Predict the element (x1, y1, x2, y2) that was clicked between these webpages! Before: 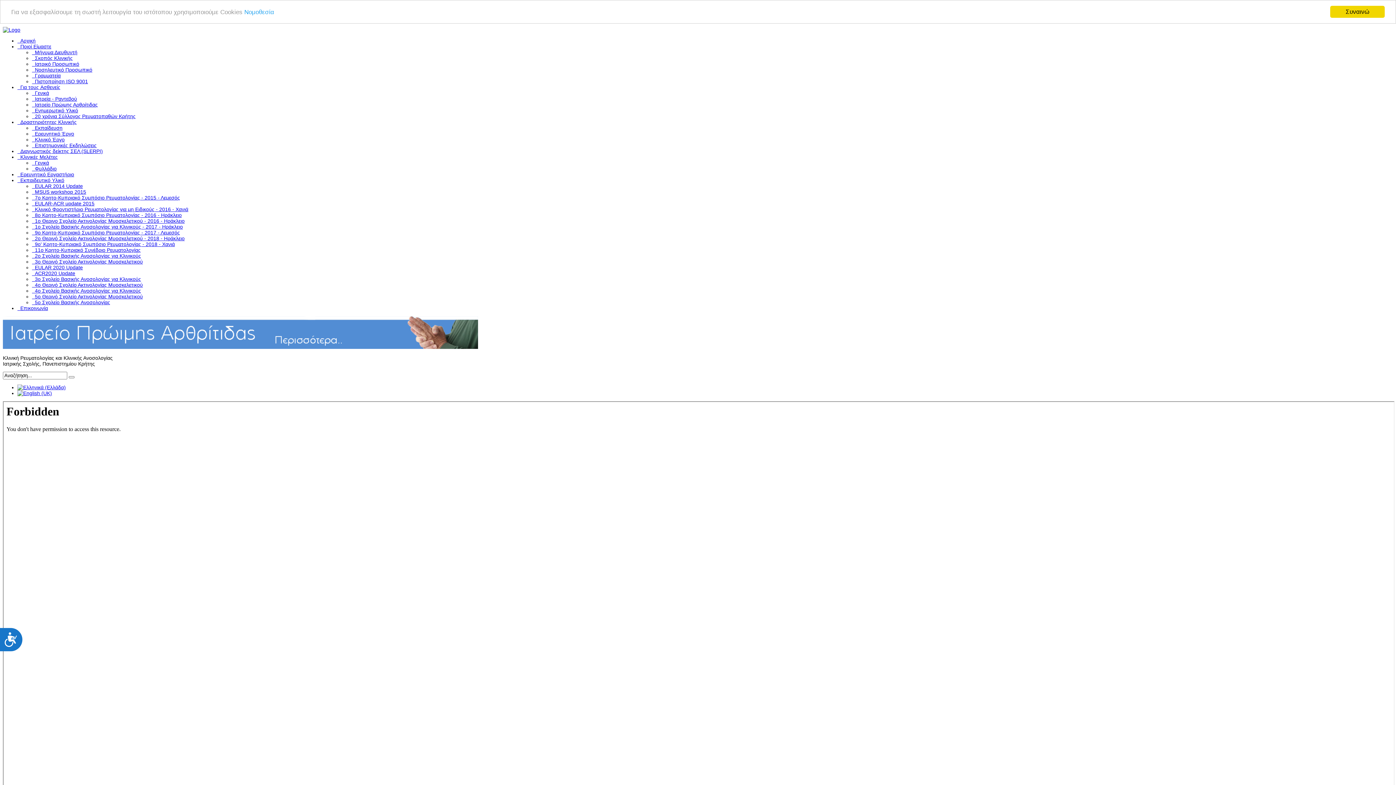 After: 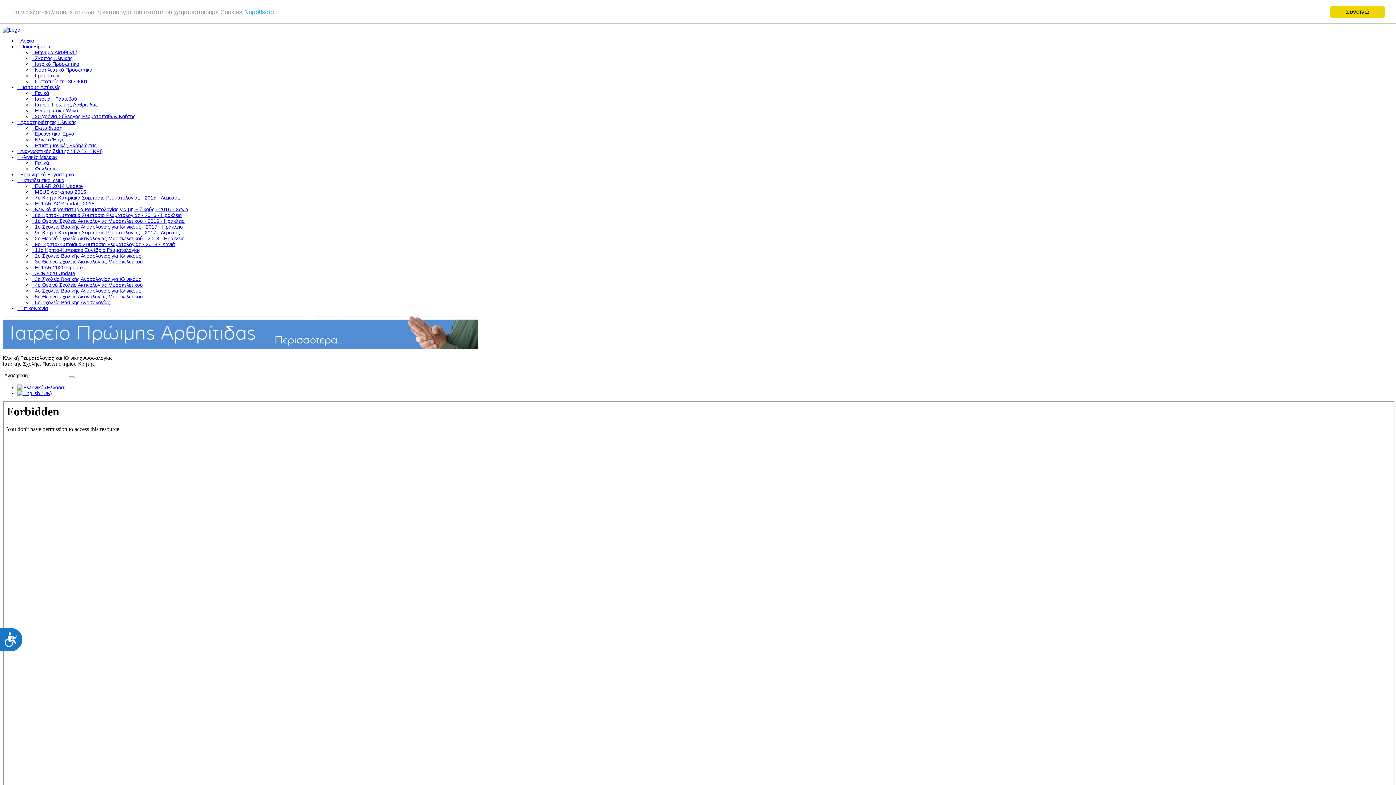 Action: bbox: (17, 384, 65, 390)